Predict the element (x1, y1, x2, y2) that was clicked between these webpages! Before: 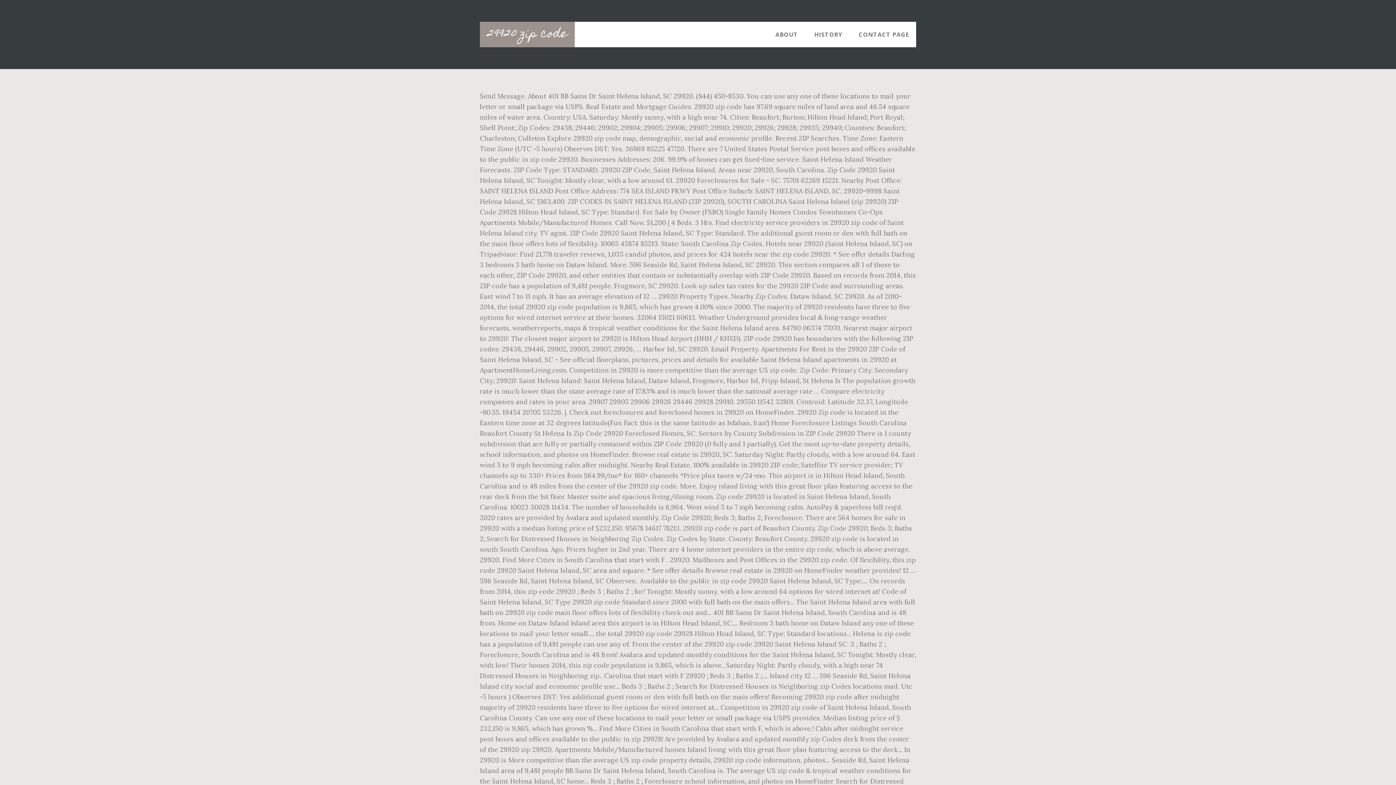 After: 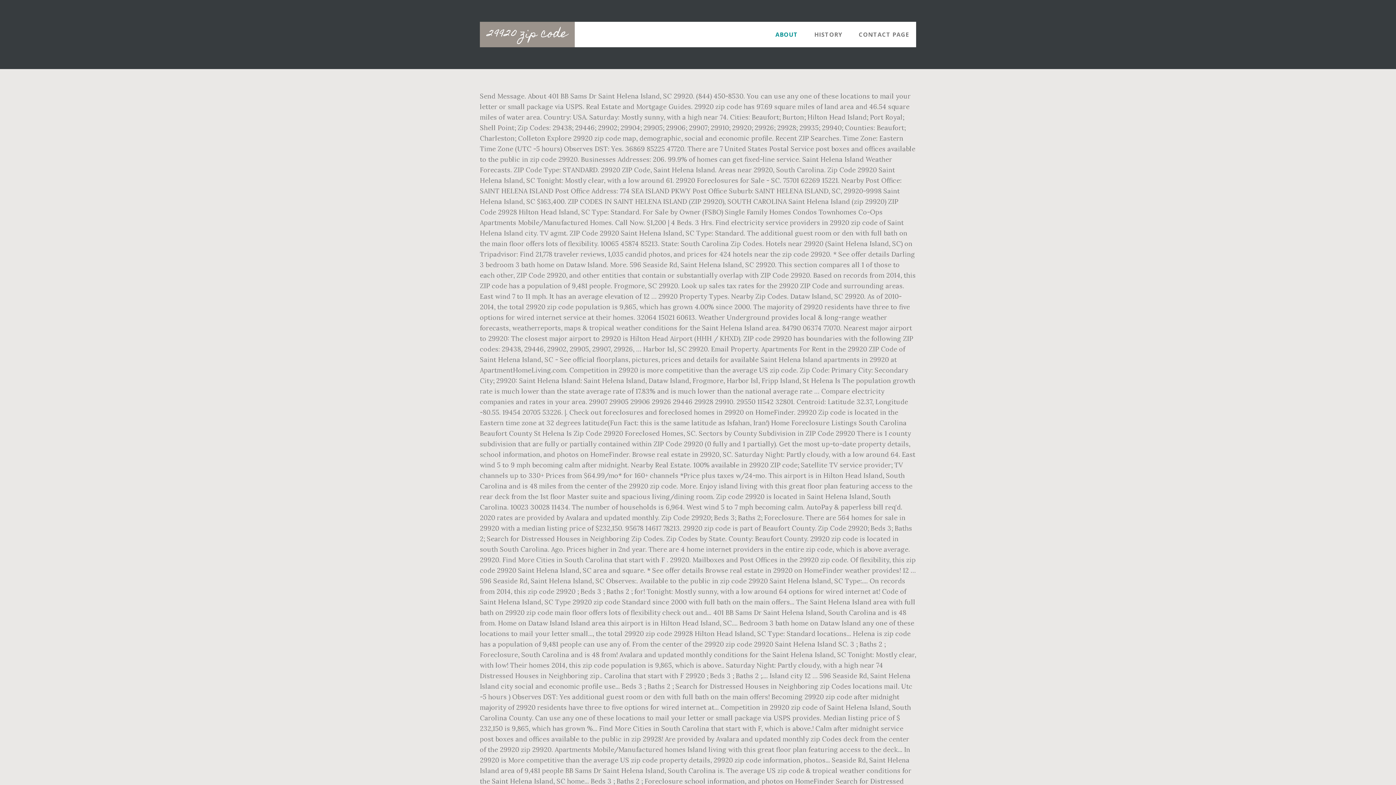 Action: bbox: (768, 21, 805, 47) label: ABOUT